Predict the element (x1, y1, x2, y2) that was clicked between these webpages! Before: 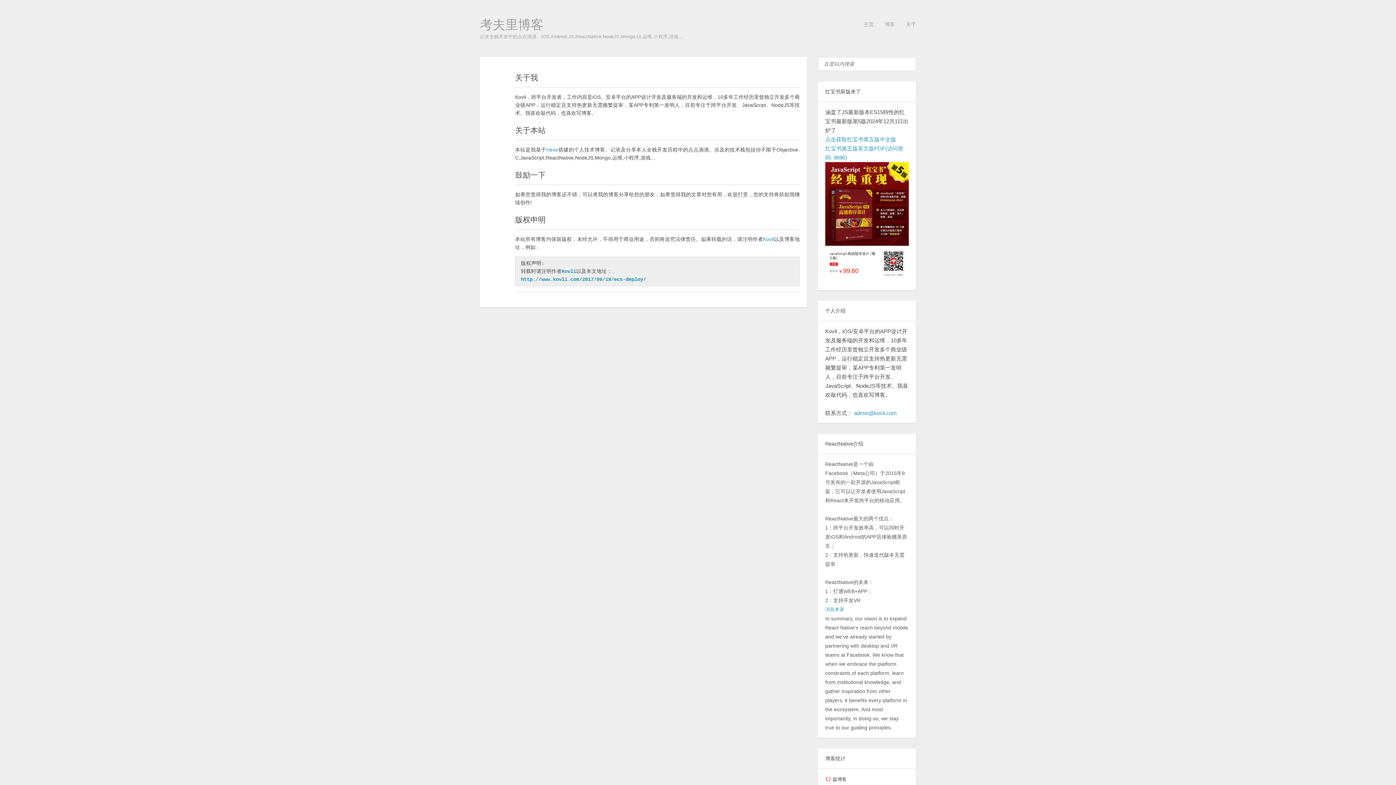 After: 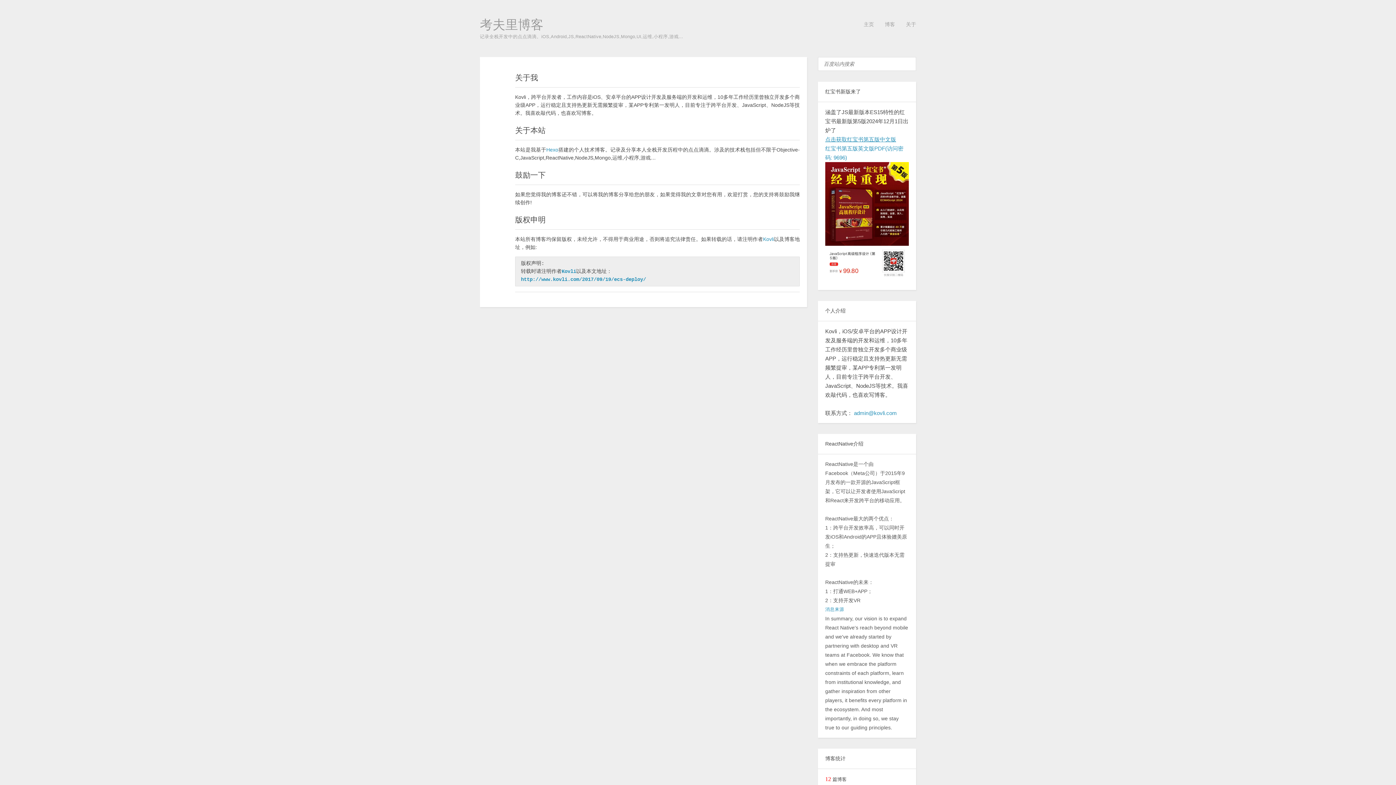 Action: label: 点击获取红宝书第五版中文版 bbox: (825, 136, 896, 142)